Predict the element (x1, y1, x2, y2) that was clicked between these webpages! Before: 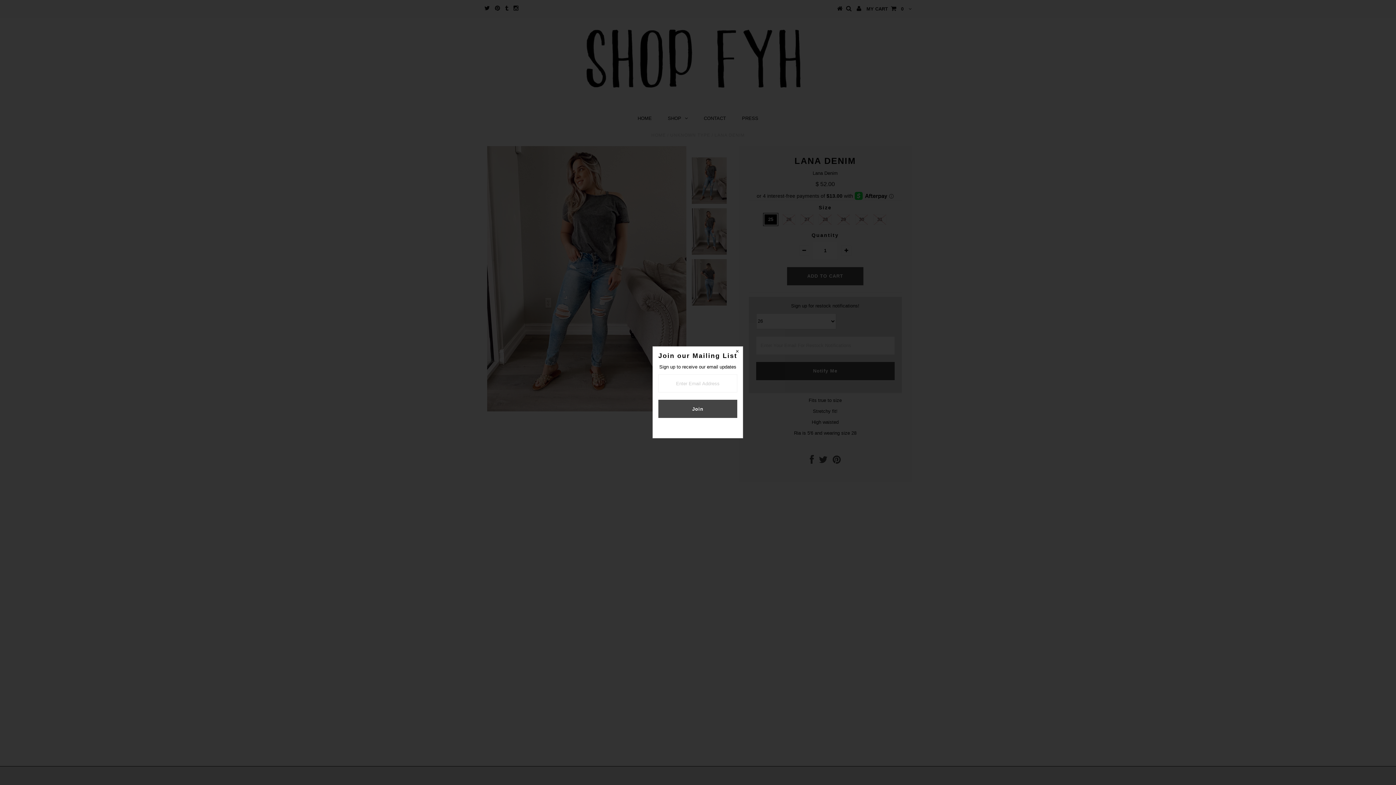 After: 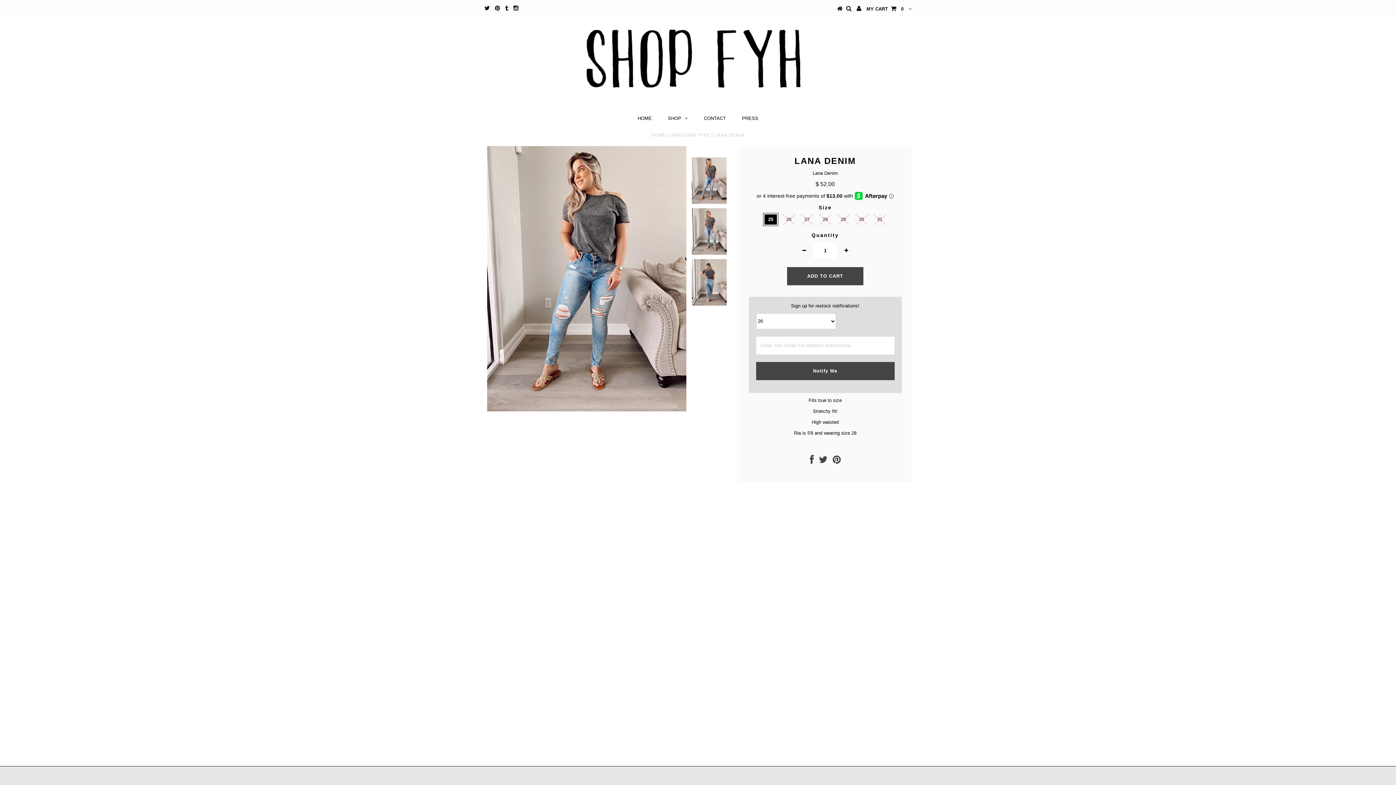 Action: bbox: (732, 346, 742, 357)